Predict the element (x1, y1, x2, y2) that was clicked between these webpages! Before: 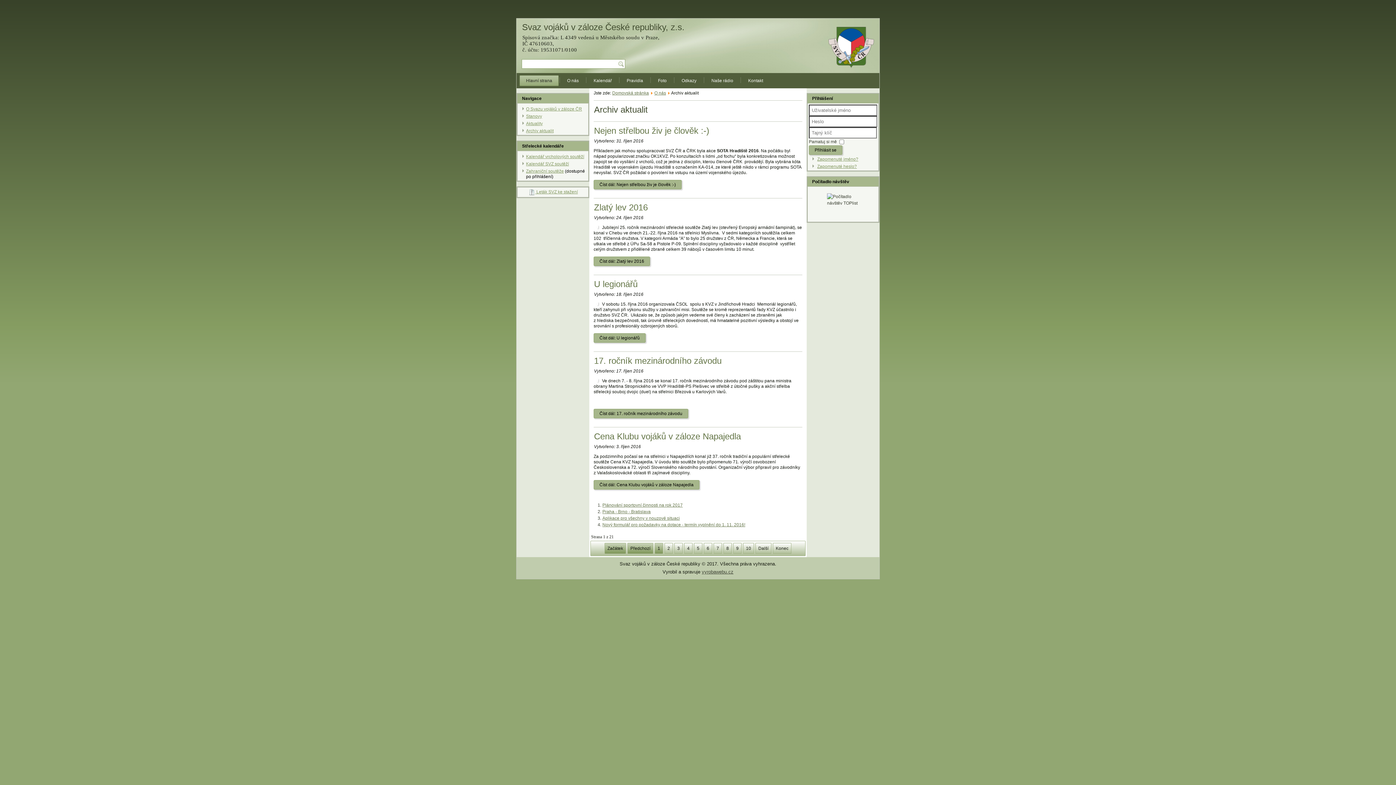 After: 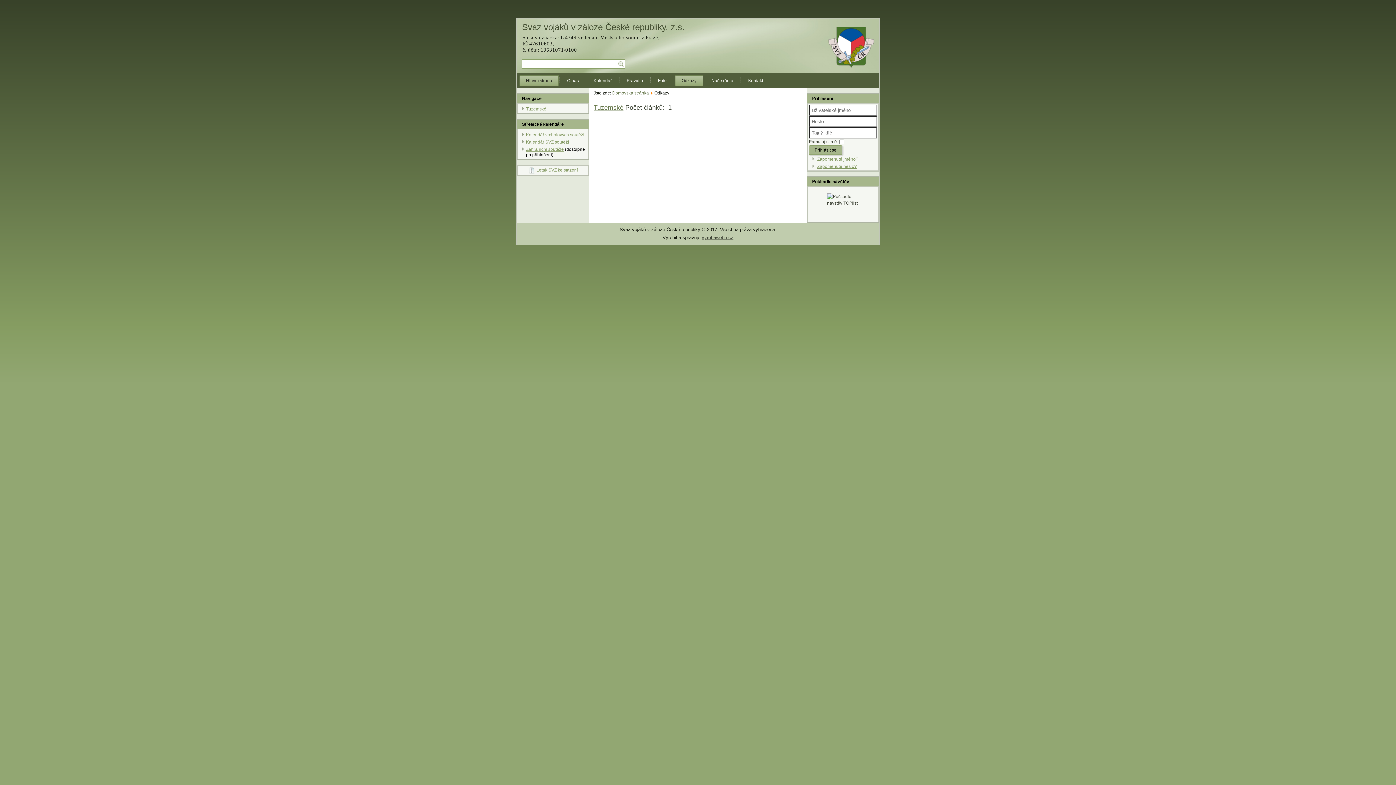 Action: bbox: (675, 75, 703, 86) label: Odkazy